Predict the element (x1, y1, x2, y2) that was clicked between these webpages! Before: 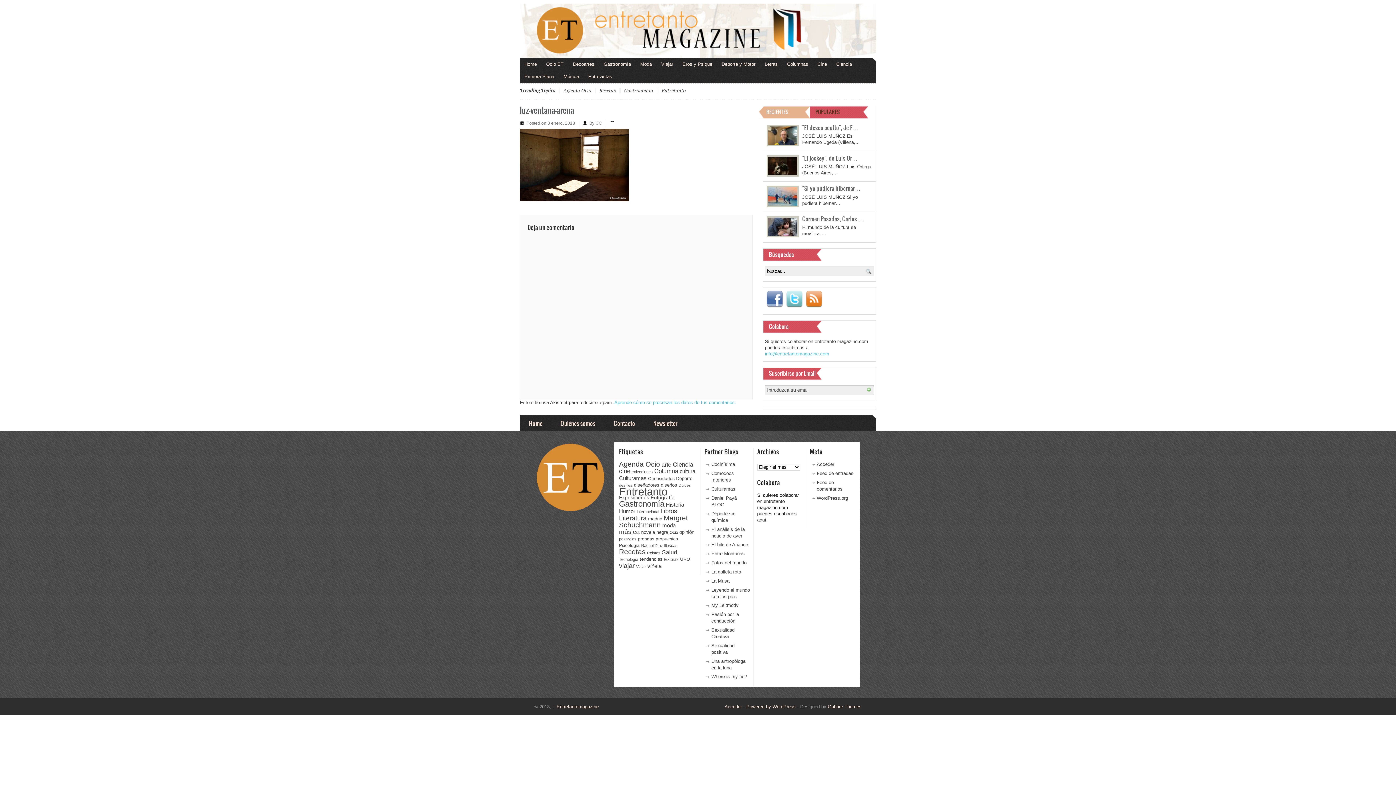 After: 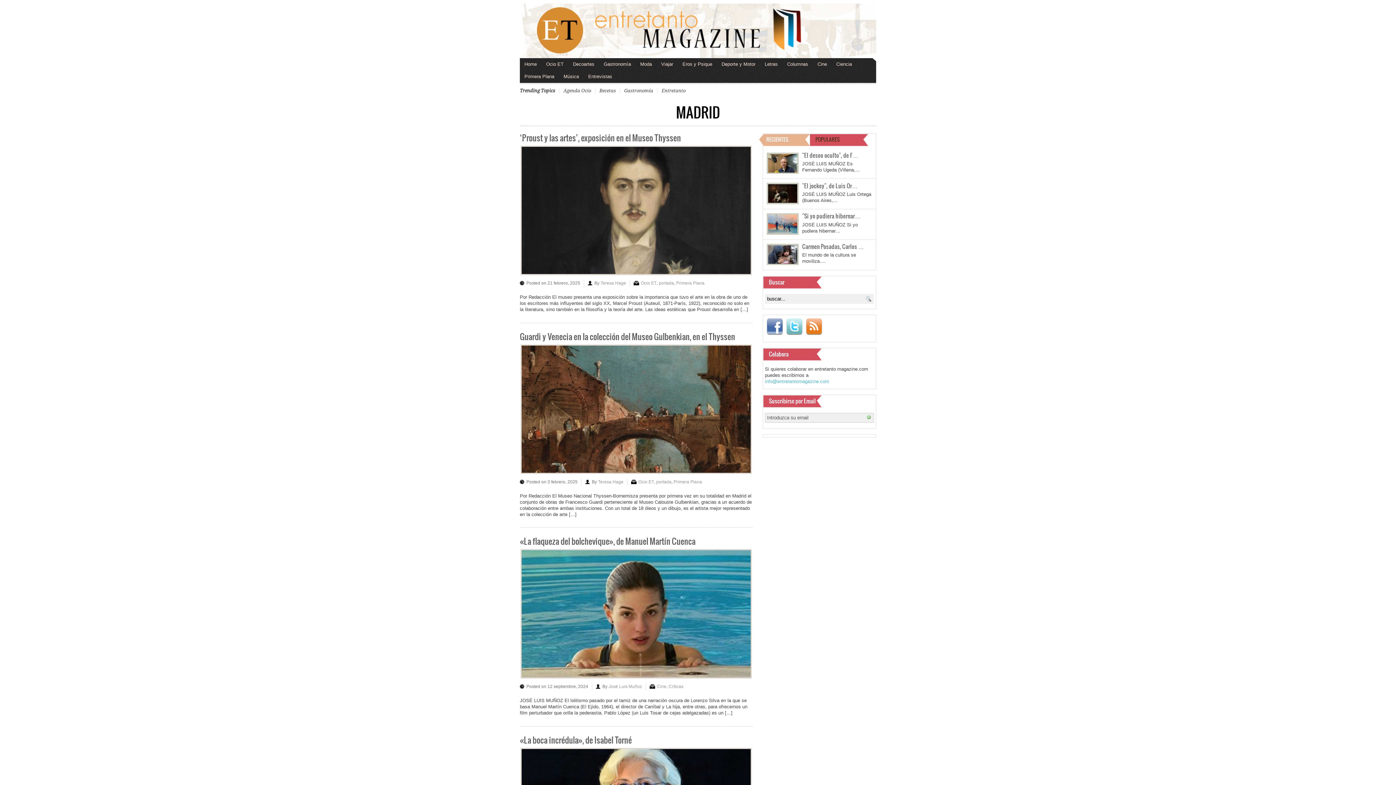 Action: bbox: (648, 516, 662, 521) label: madrid (97 elementos)